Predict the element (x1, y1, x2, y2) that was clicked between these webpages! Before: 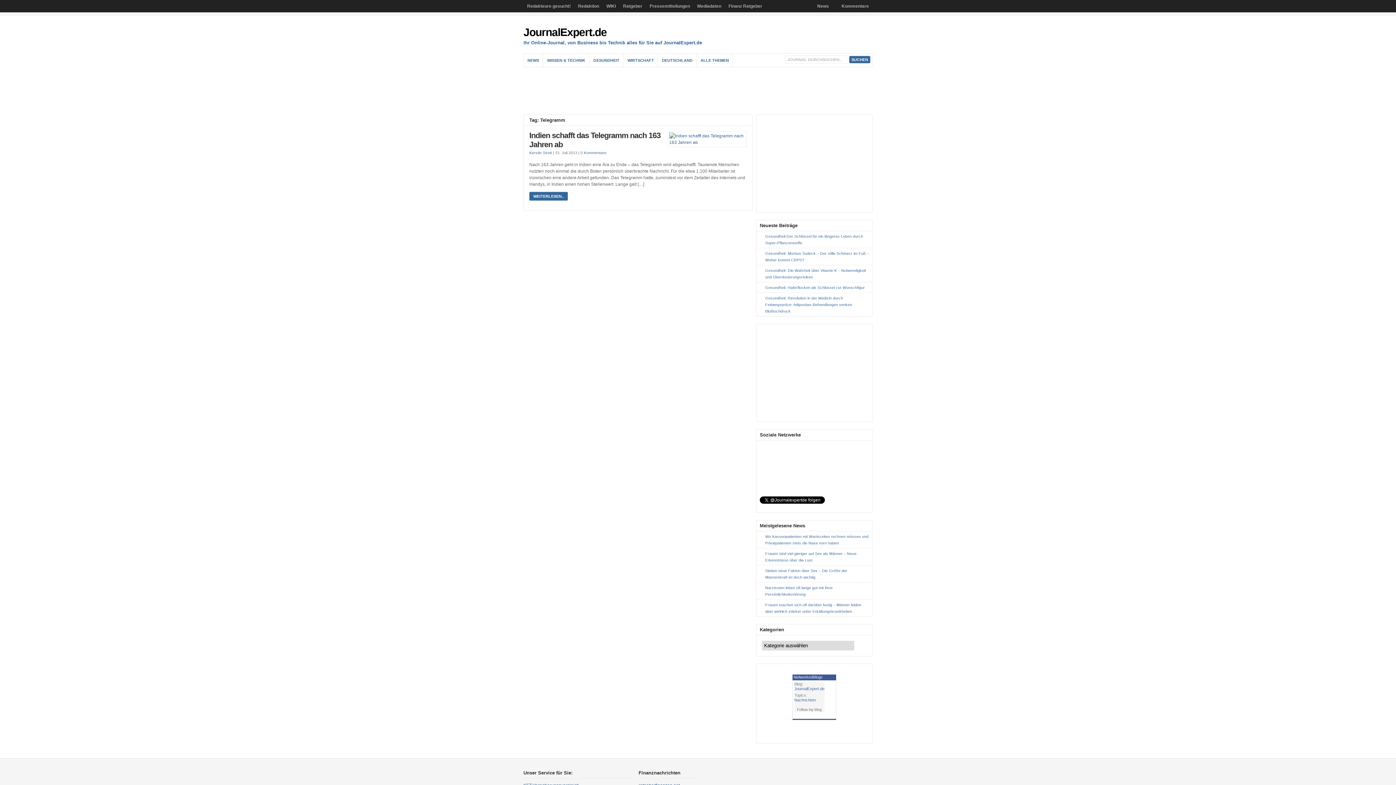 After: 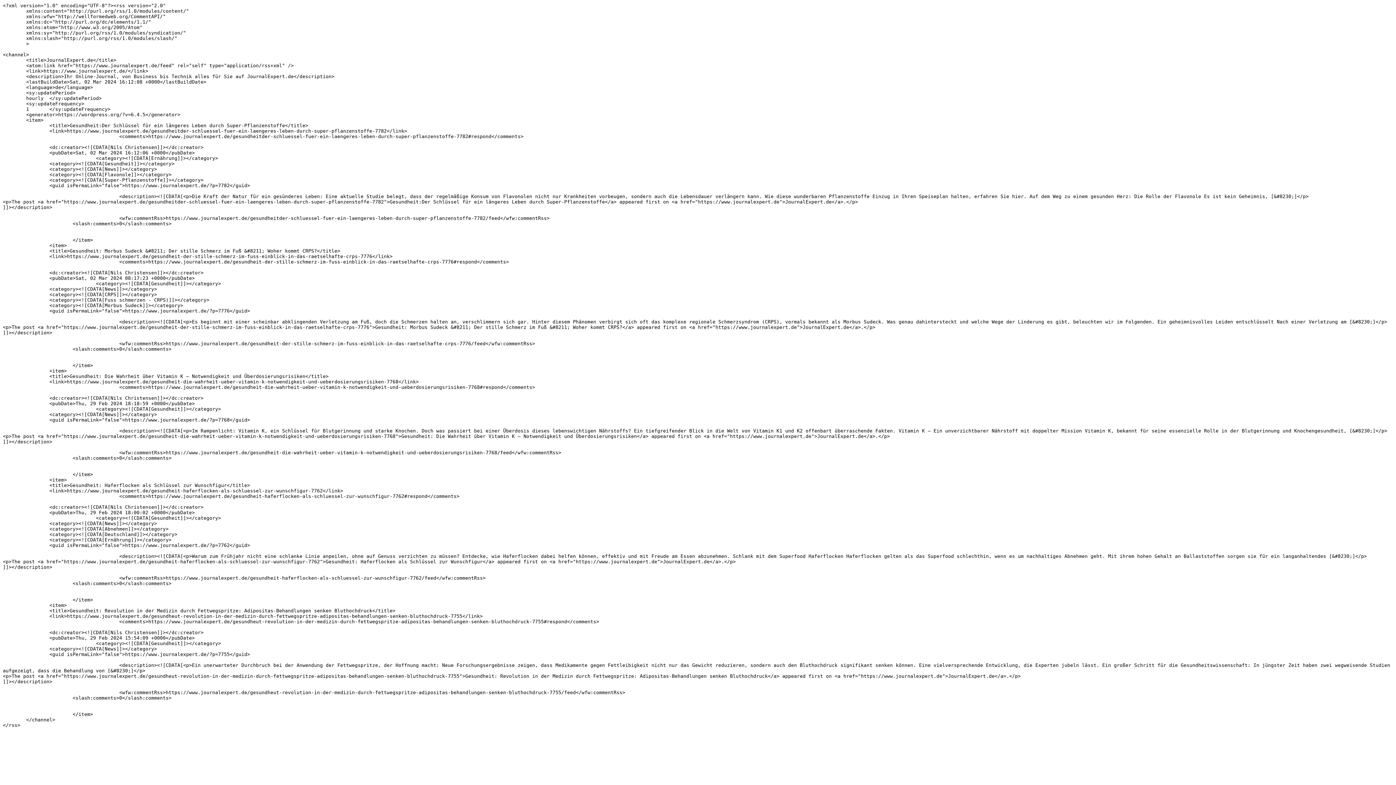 Action: bbox: (813, 0, 832, 12) label: News